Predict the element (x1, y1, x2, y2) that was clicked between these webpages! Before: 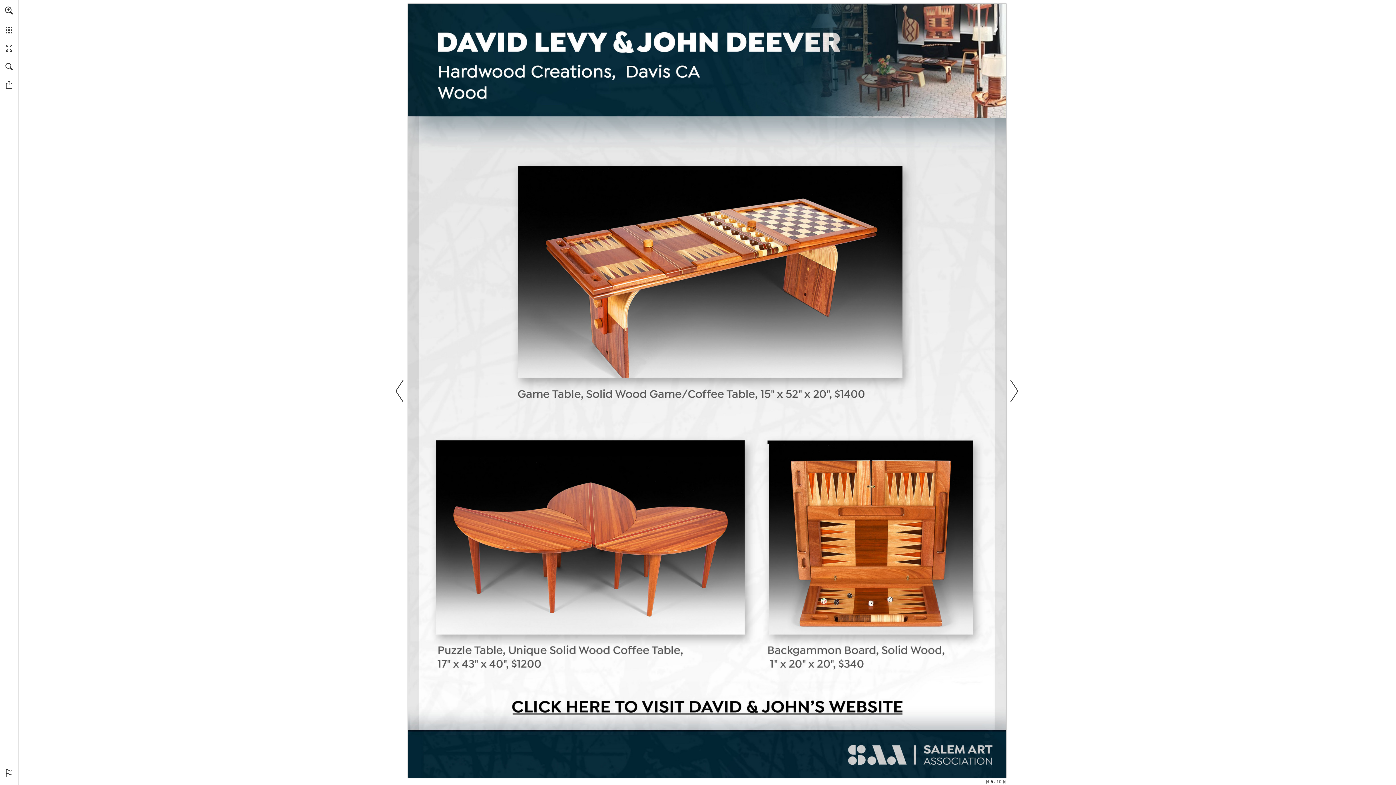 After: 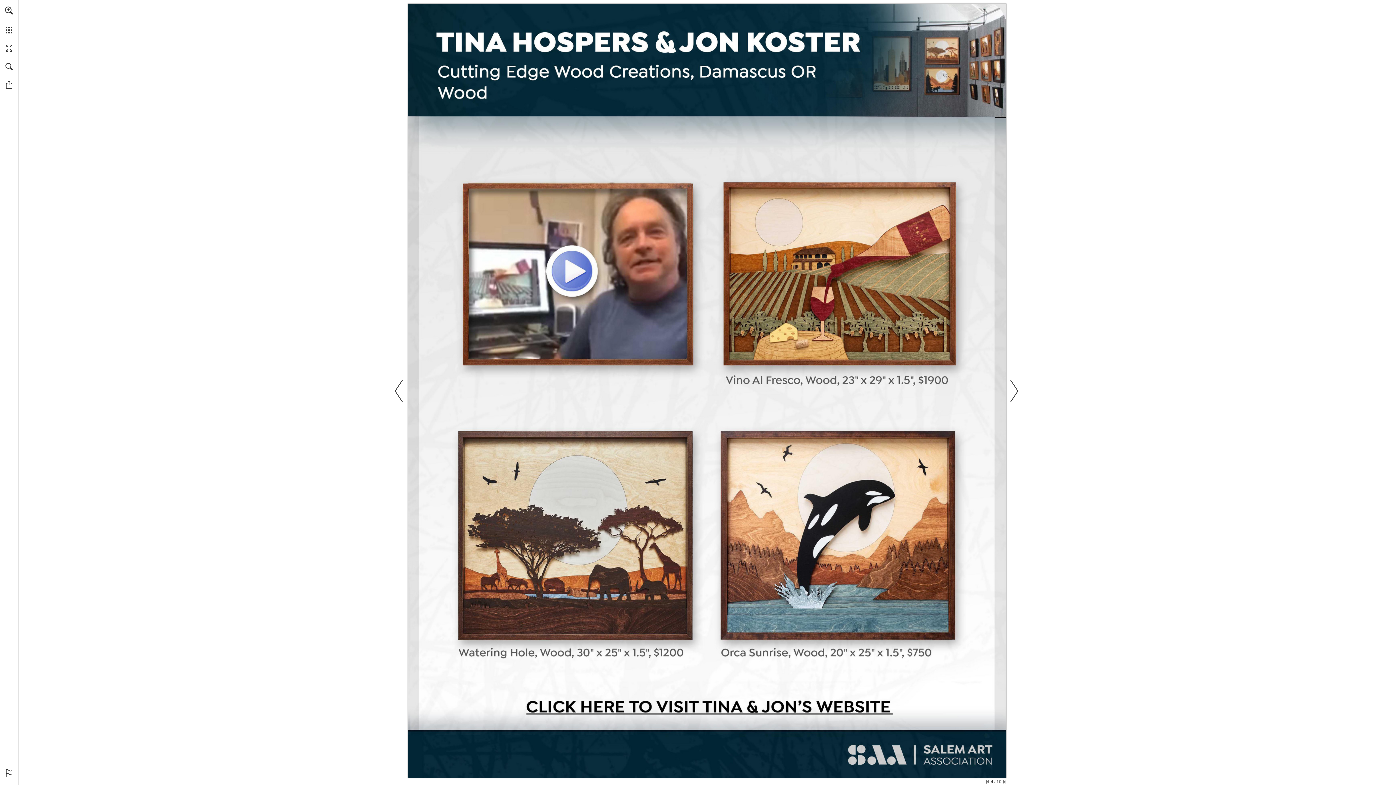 Action: label: Previous page bbox: (392, 5, 408, 776)